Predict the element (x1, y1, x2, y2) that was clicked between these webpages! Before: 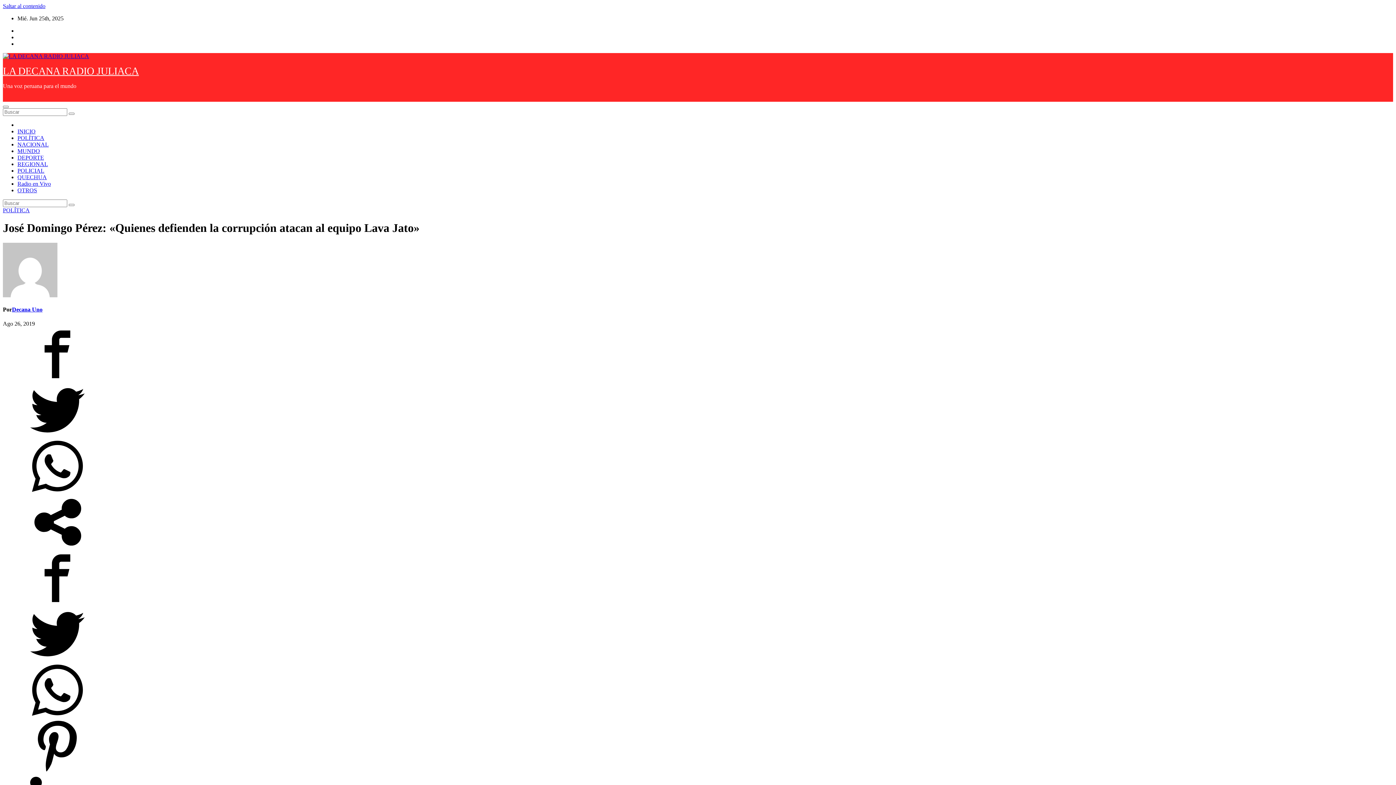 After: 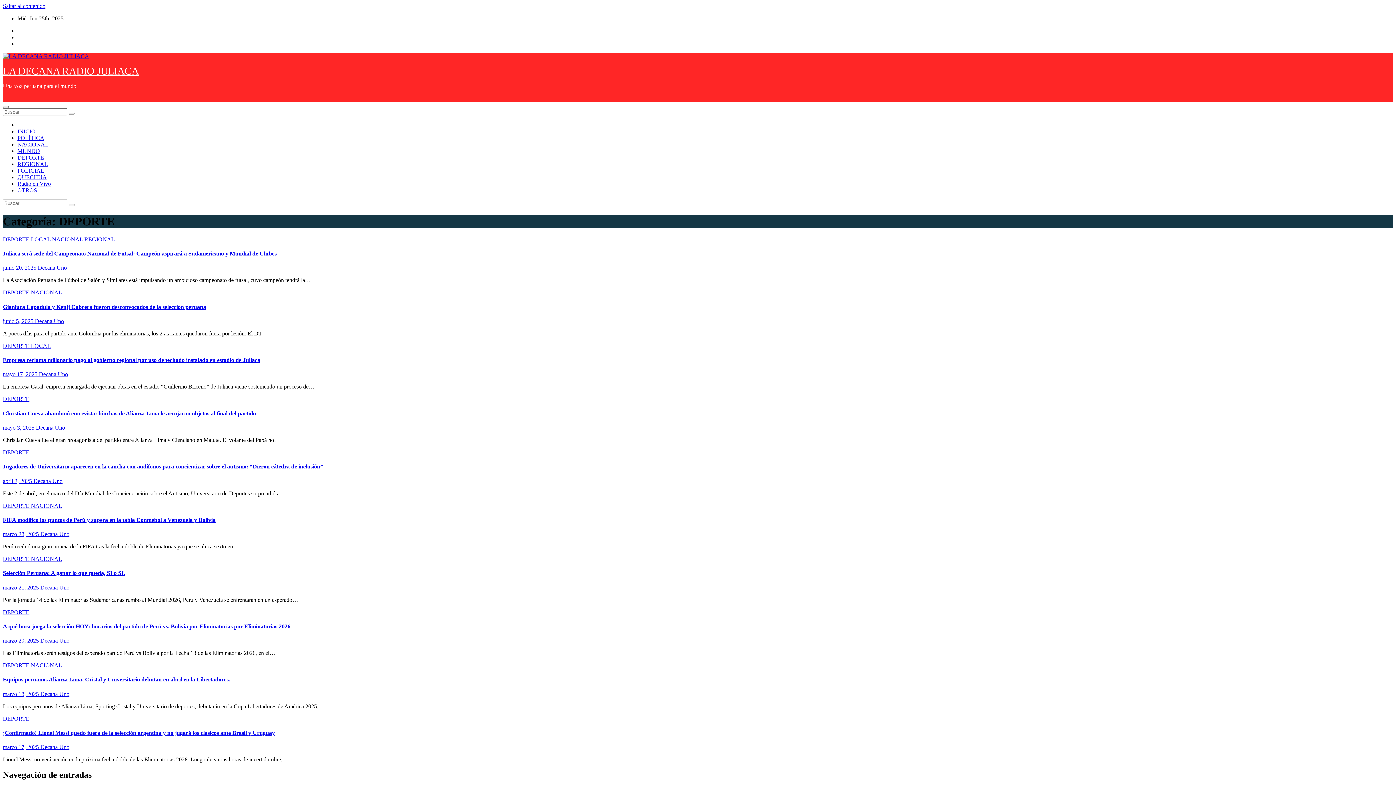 Action: bbox: (17, 154, 44, 160) label: DEPORTE